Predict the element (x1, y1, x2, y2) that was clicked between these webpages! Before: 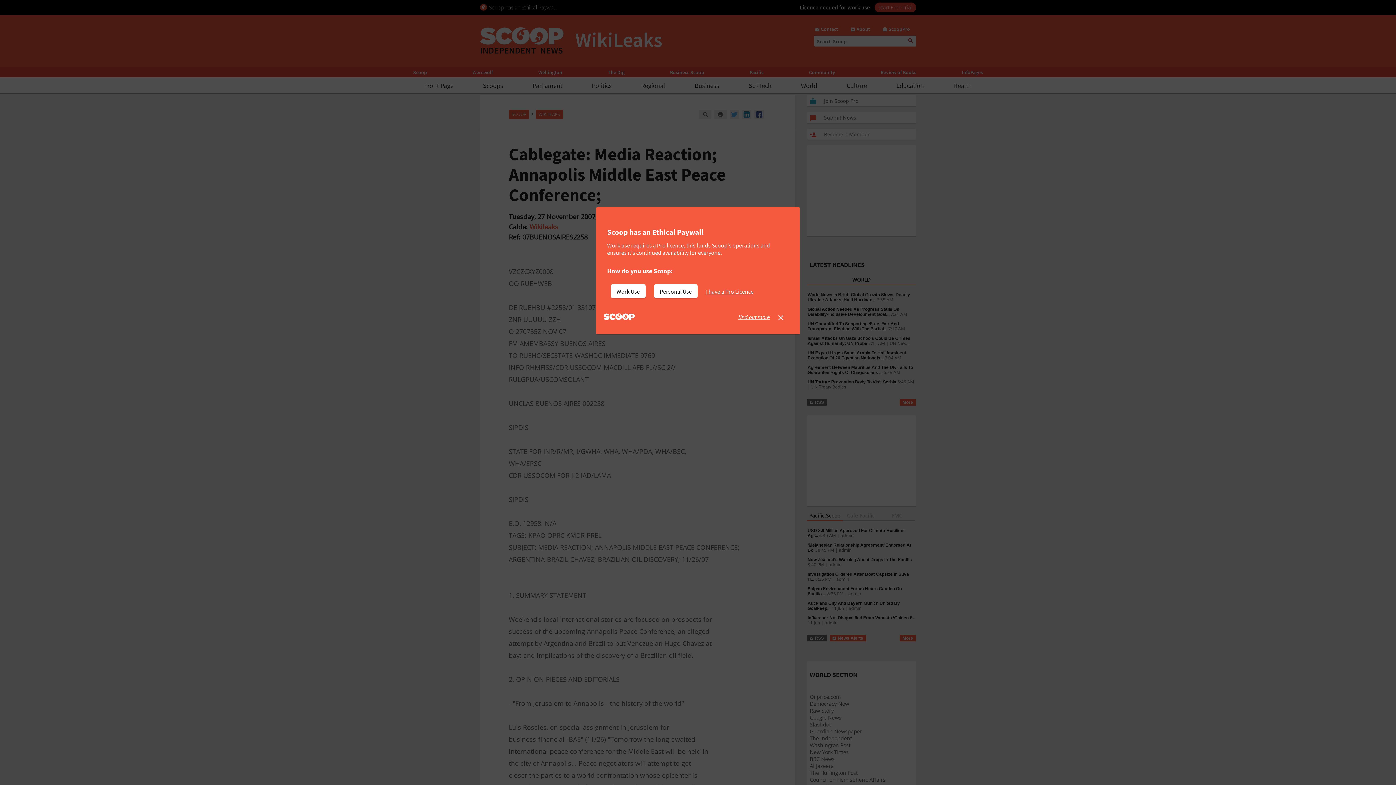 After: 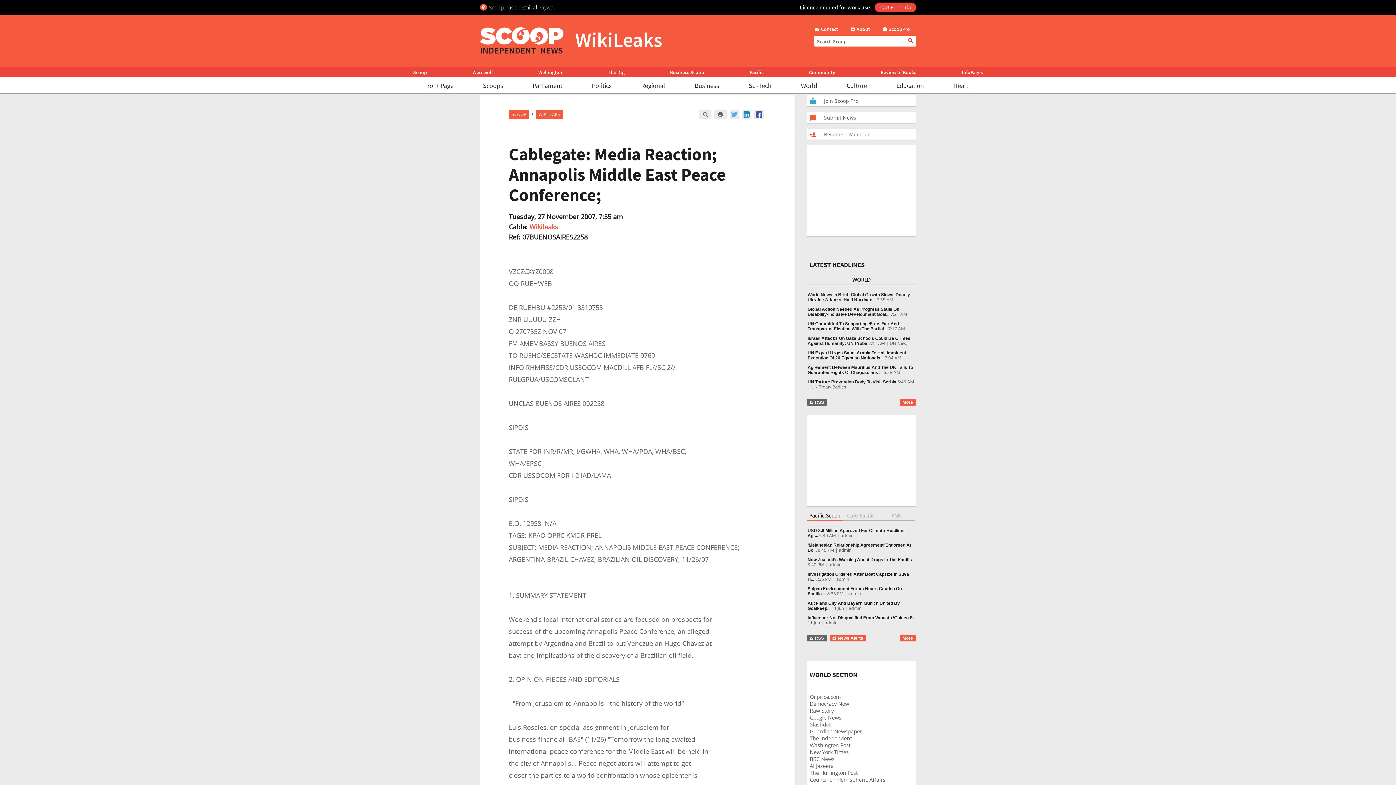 Action: bbox: (706, 284, 759, 298) label: I have a Pro Licence